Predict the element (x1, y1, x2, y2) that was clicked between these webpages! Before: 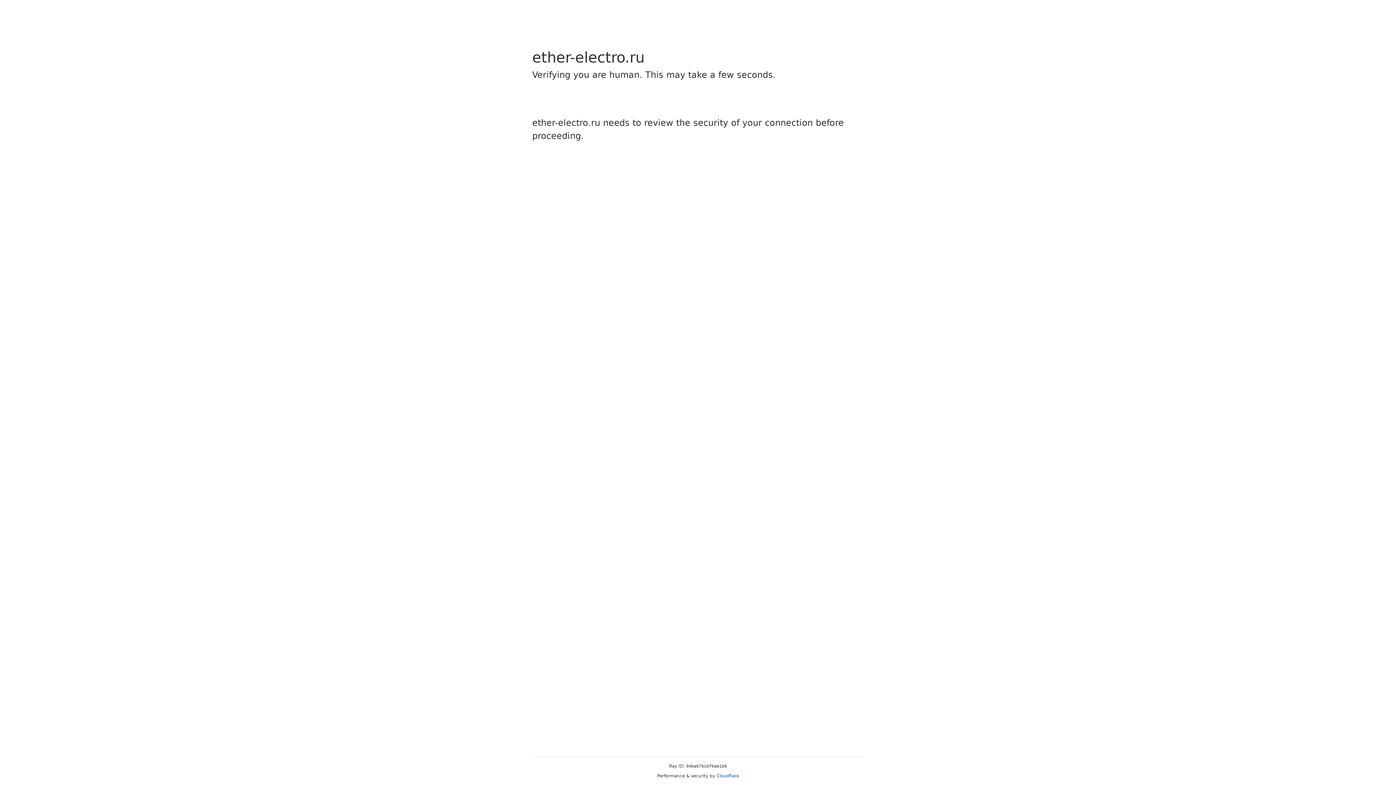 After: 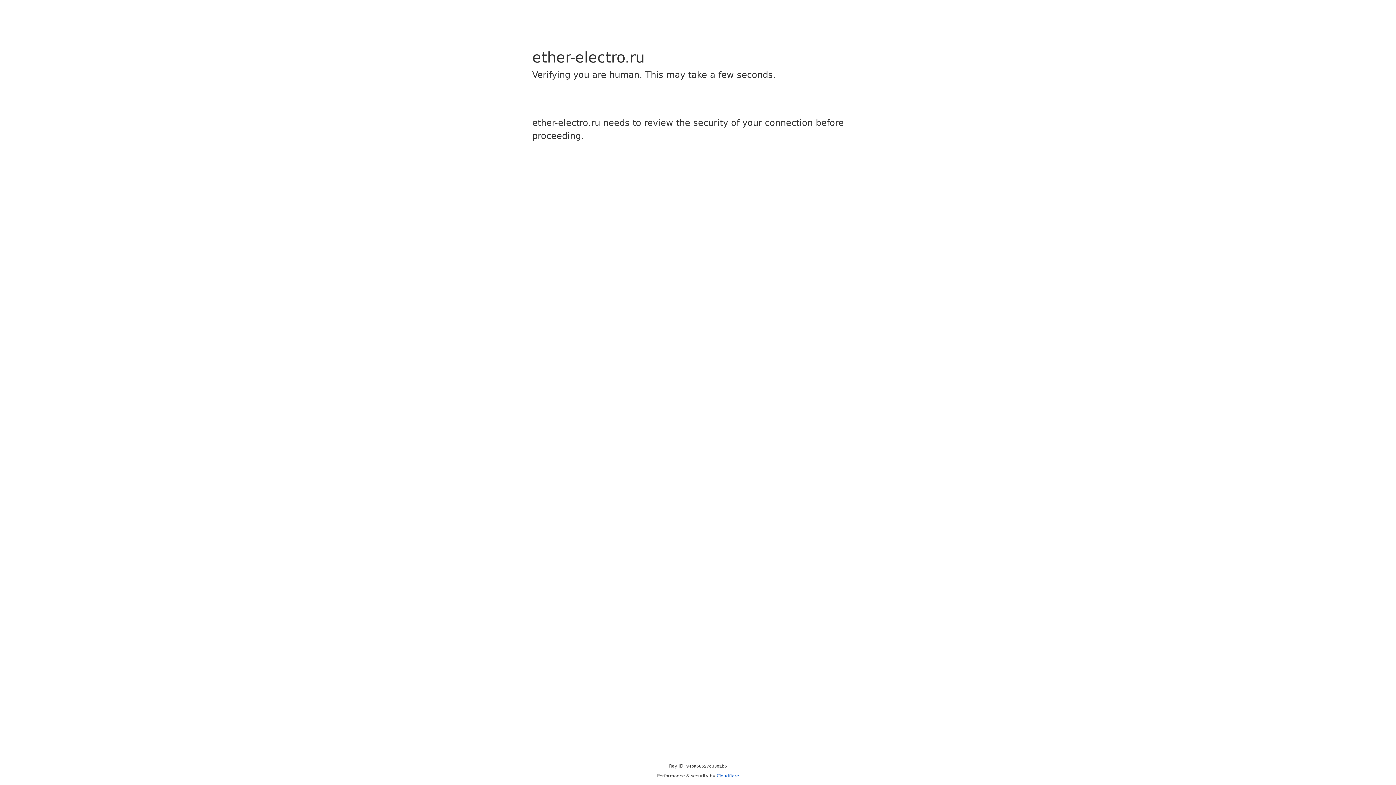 Action: label: Cloudflare bbox: (716, 773, 739, 778)